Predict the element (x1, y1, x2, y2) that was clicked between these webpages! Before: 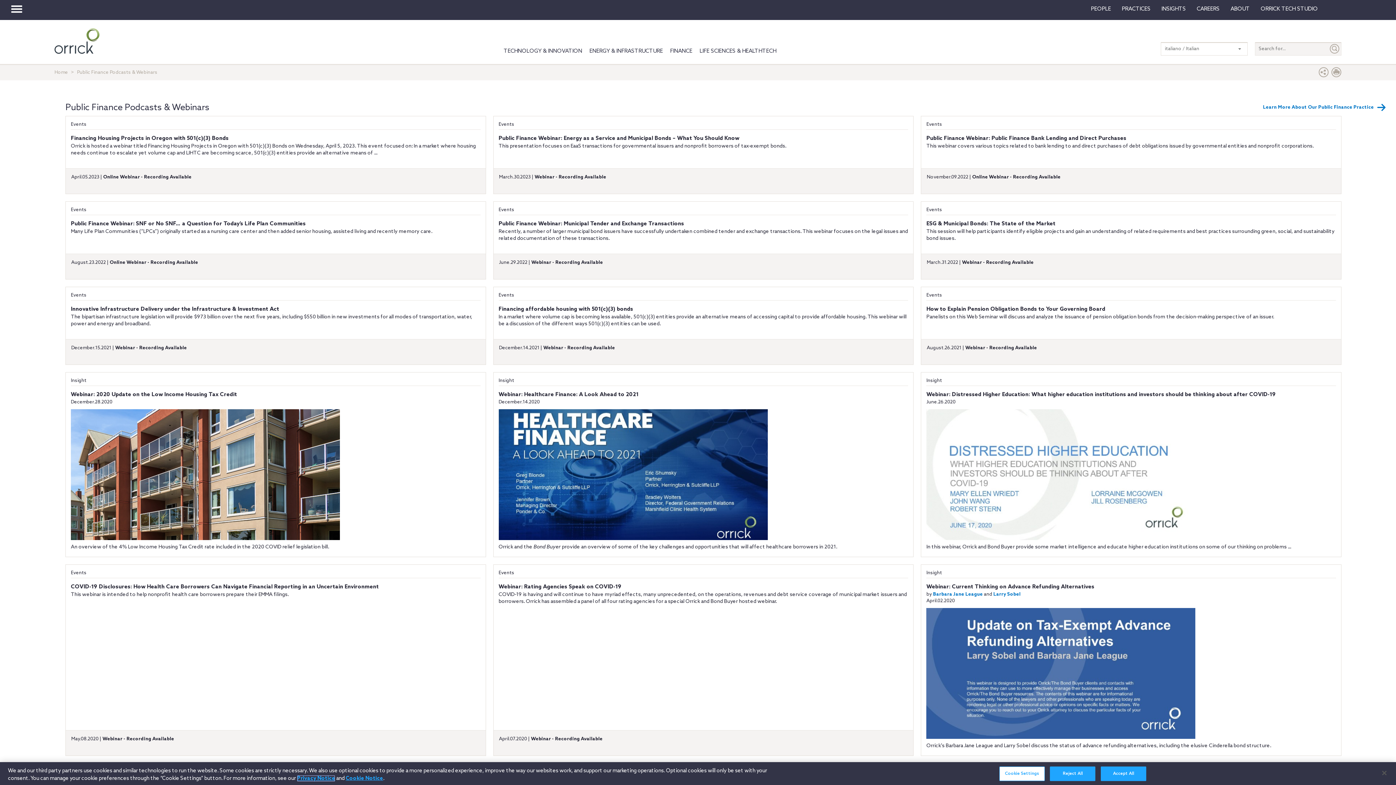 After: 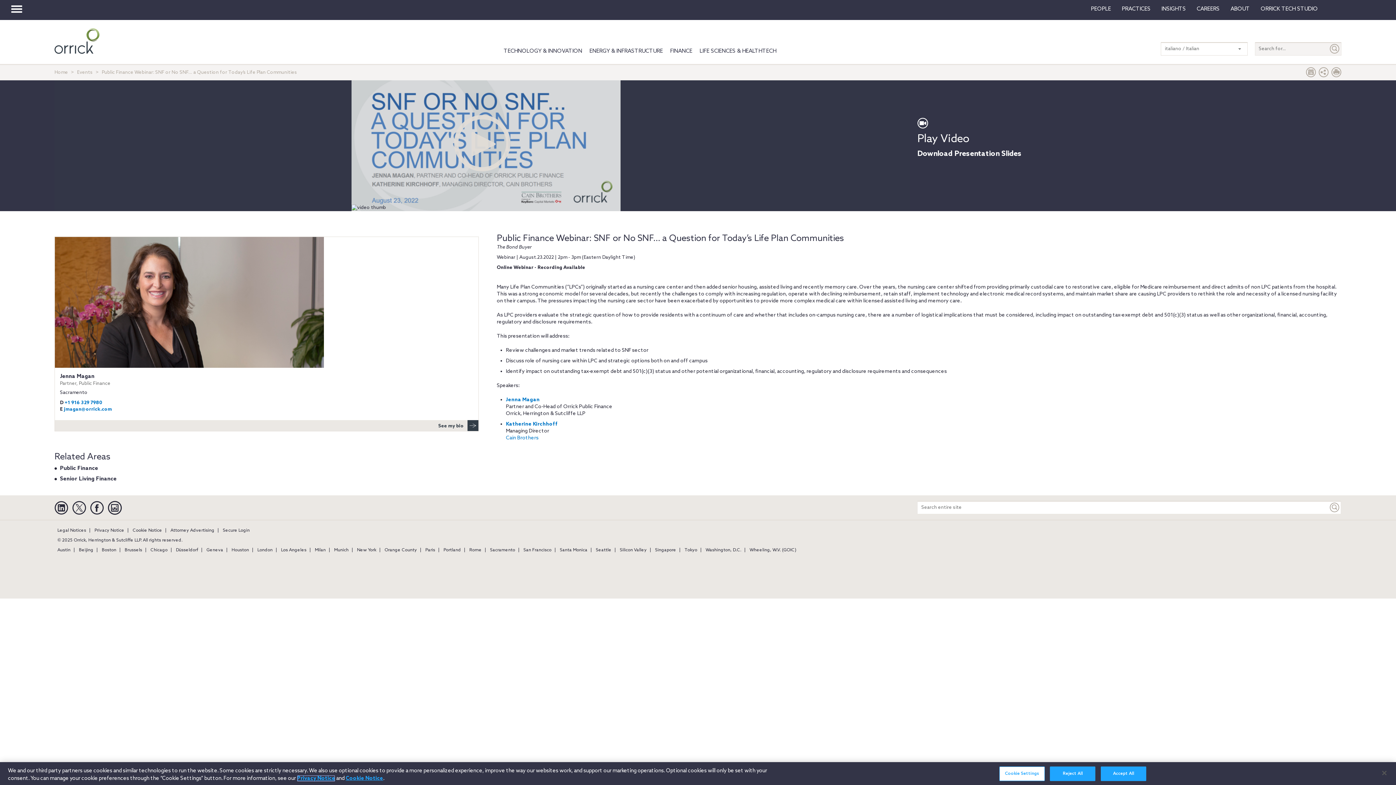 Action: bbox: (70, 220, 305, 227) label: Public Finance Webinar: SNF or No SNF… a Question for Today’s Life Plan Communities